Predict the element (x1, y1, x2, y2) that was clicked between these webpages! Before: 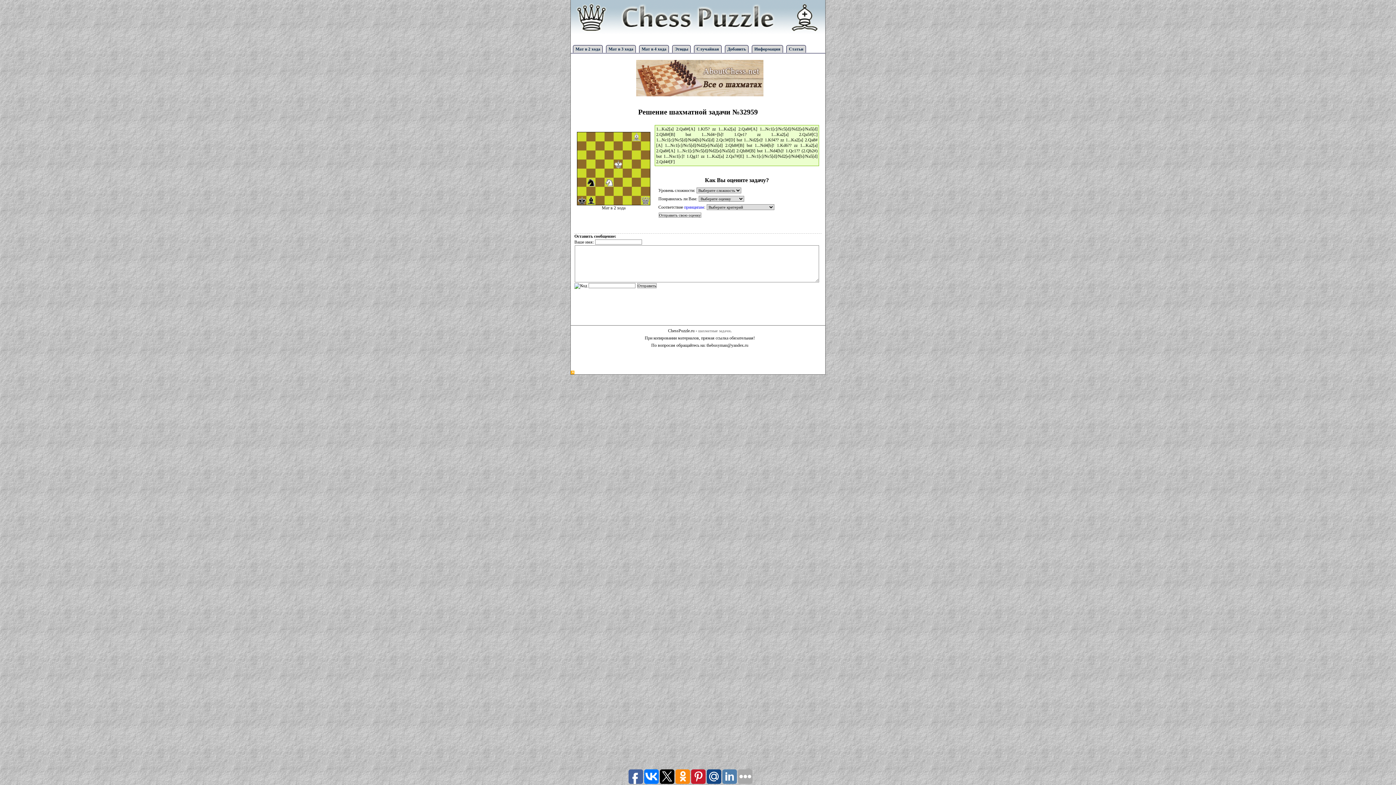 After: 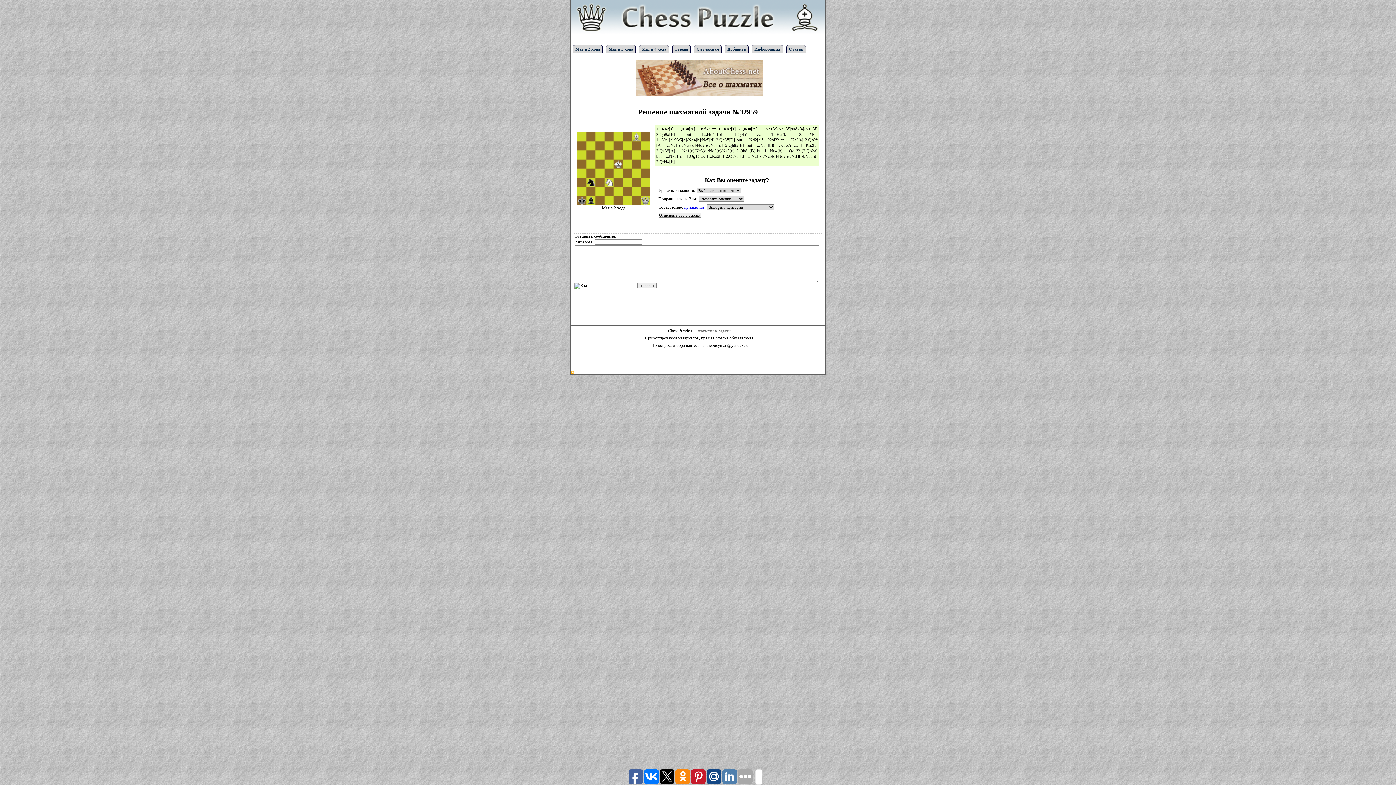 Action: bbox: (628, 769, 643, 784)